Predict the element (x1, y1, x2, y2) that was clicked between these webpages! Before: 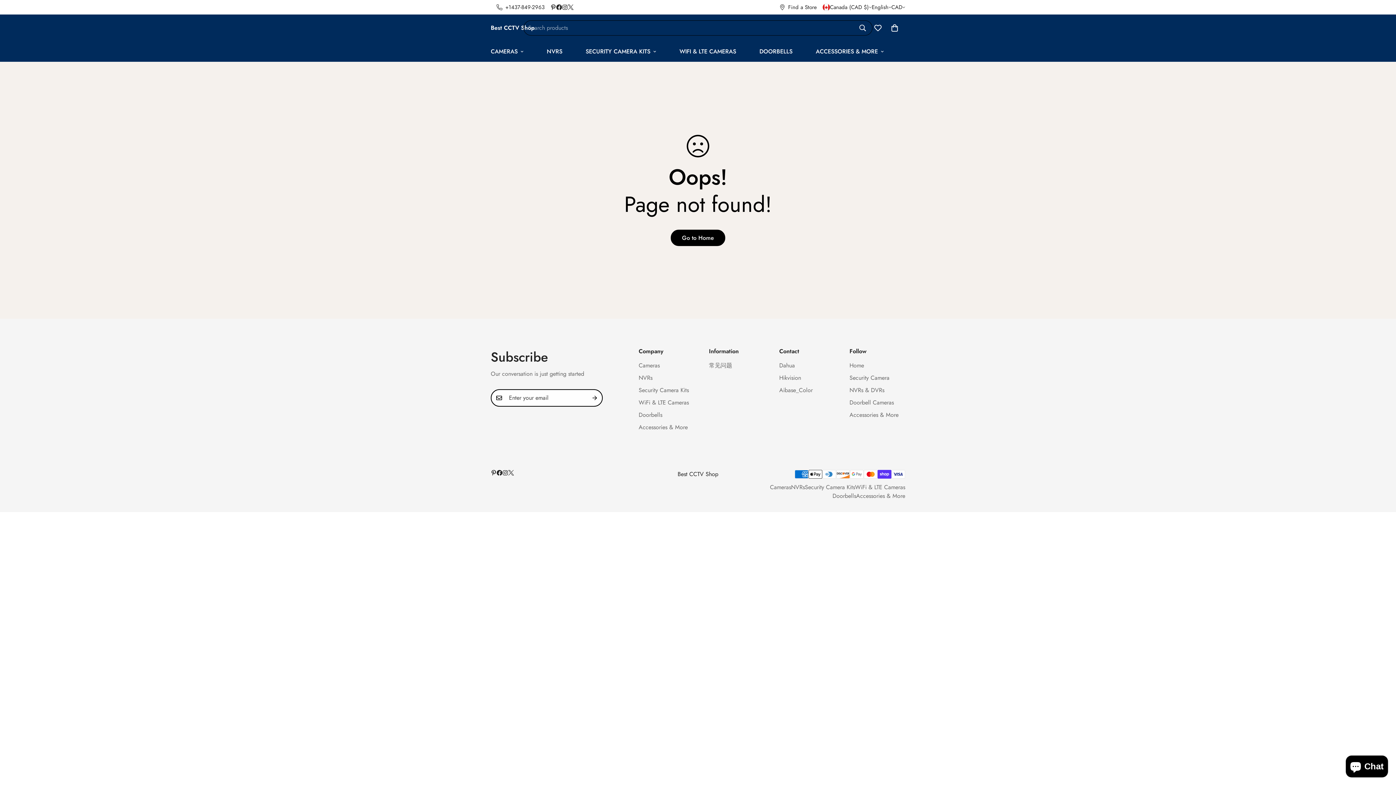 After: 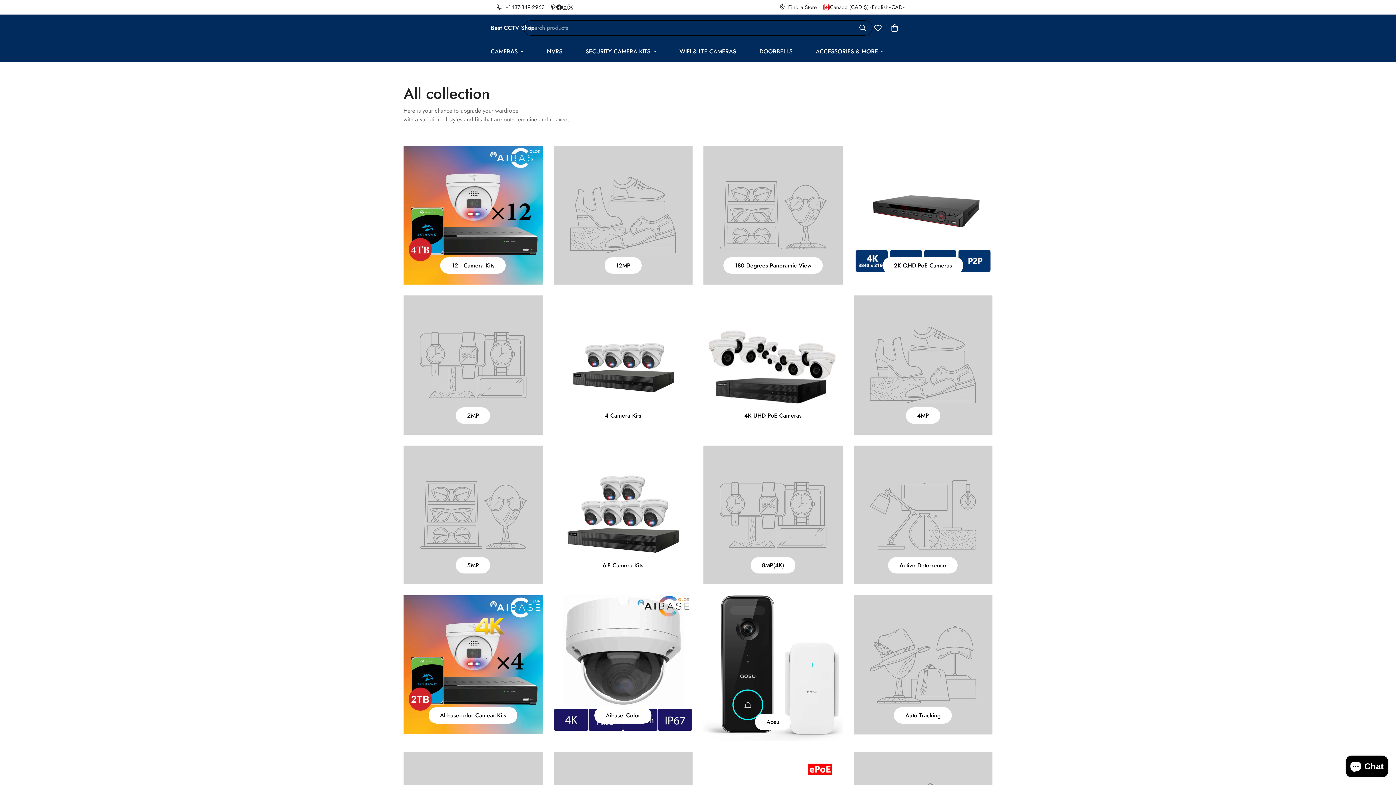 Action: label: Accessories & More bbox: (856, 492, 905, 500)